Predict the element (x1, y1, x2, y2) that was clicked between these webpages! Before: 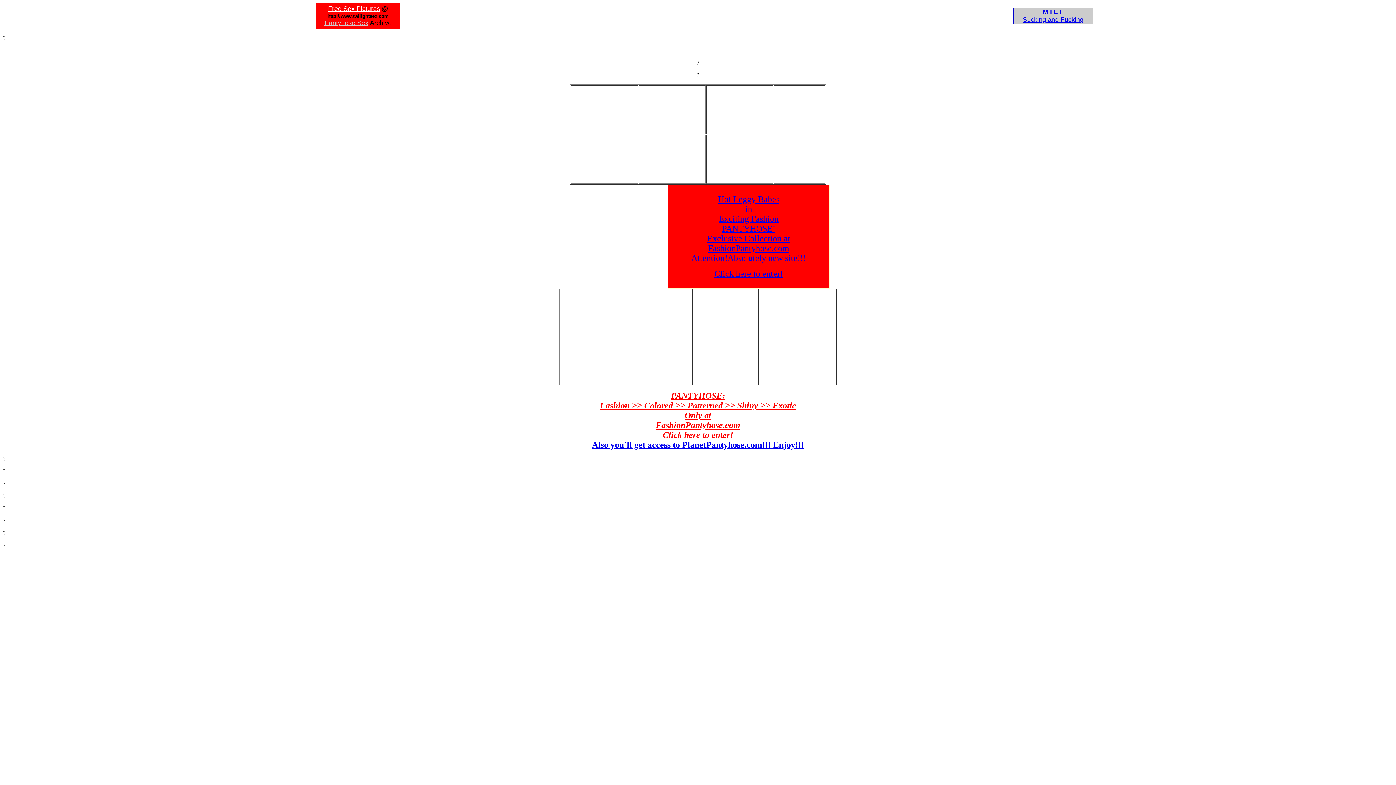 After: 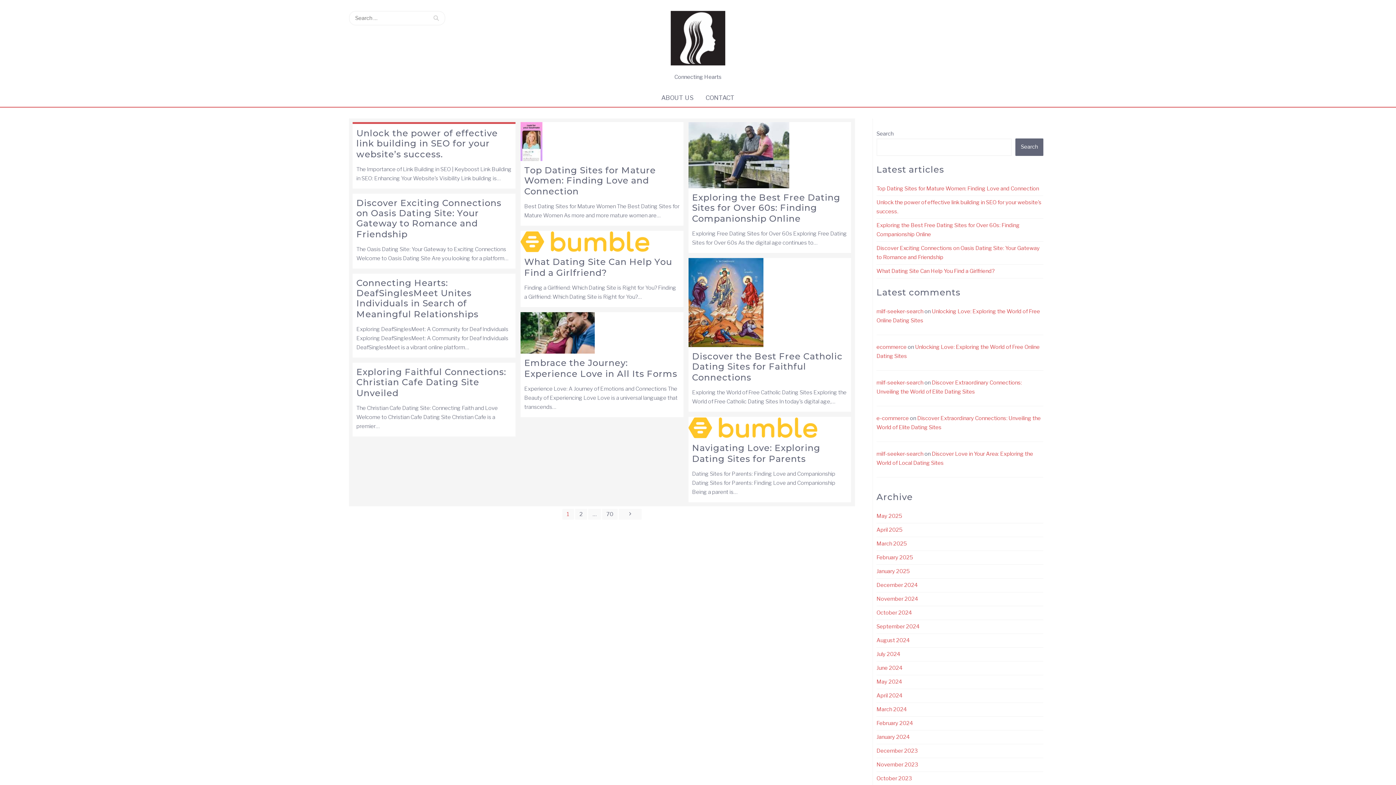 Action: bbox: (1043, 9, 1063, 15) label: M I L F
